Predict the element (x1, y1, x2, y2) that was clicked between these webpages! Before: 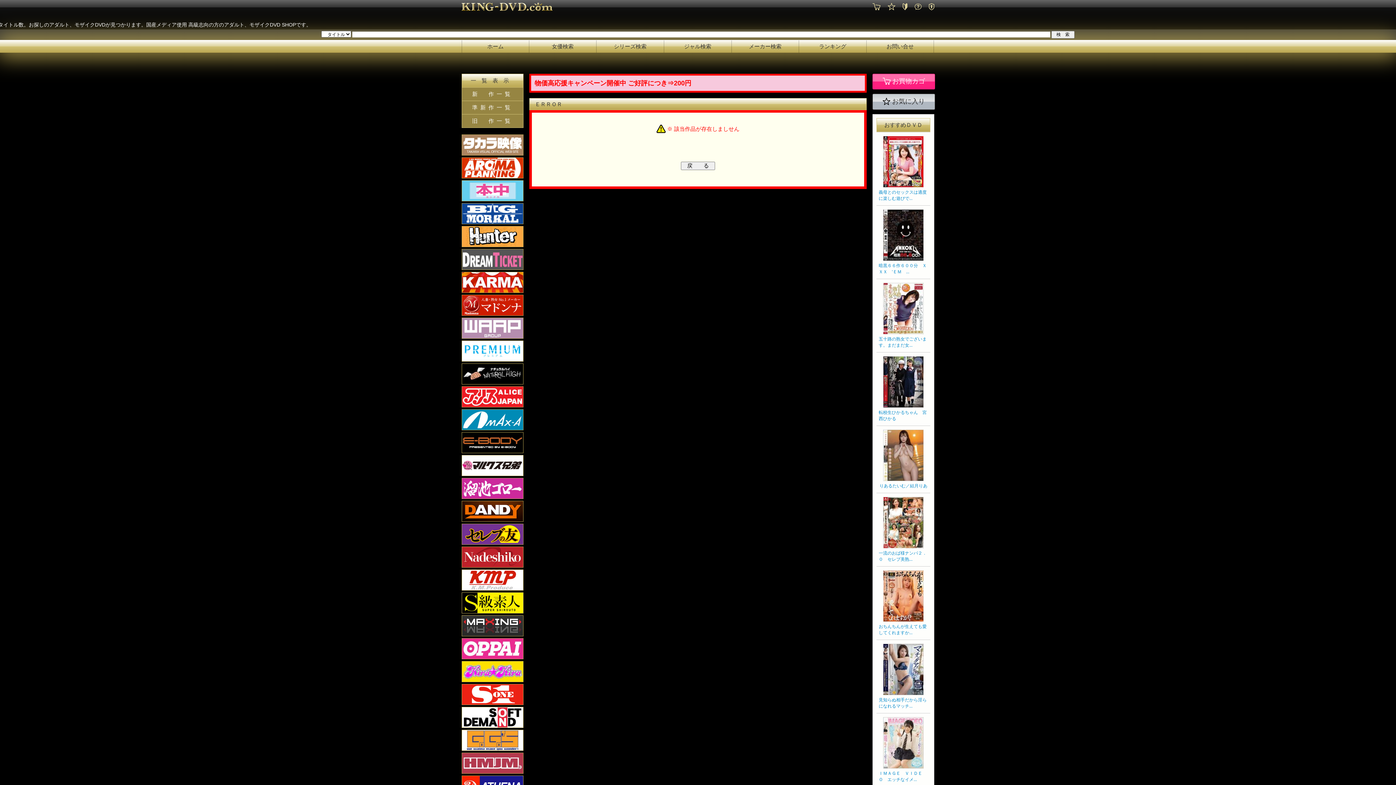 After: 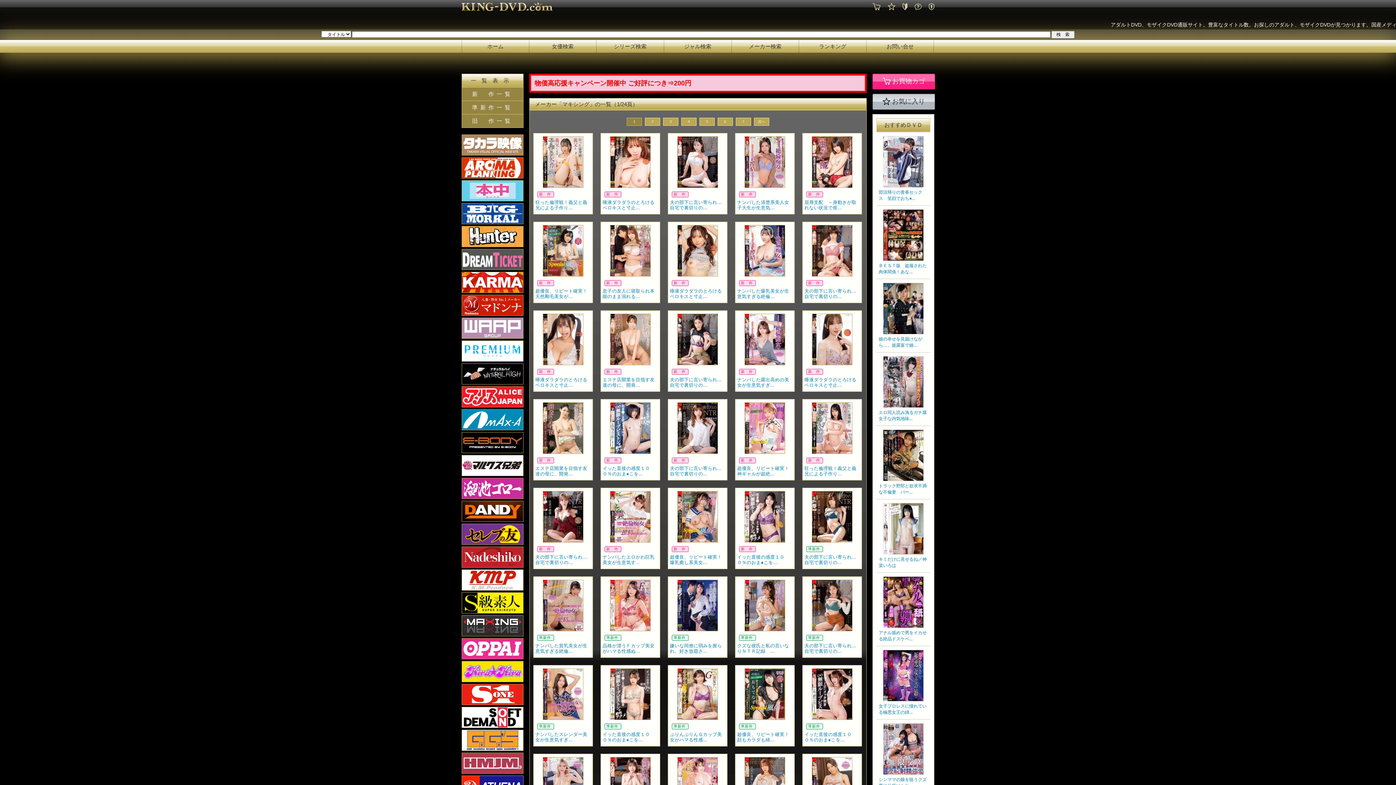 Action: bbox: (461, 623, 523, 629)